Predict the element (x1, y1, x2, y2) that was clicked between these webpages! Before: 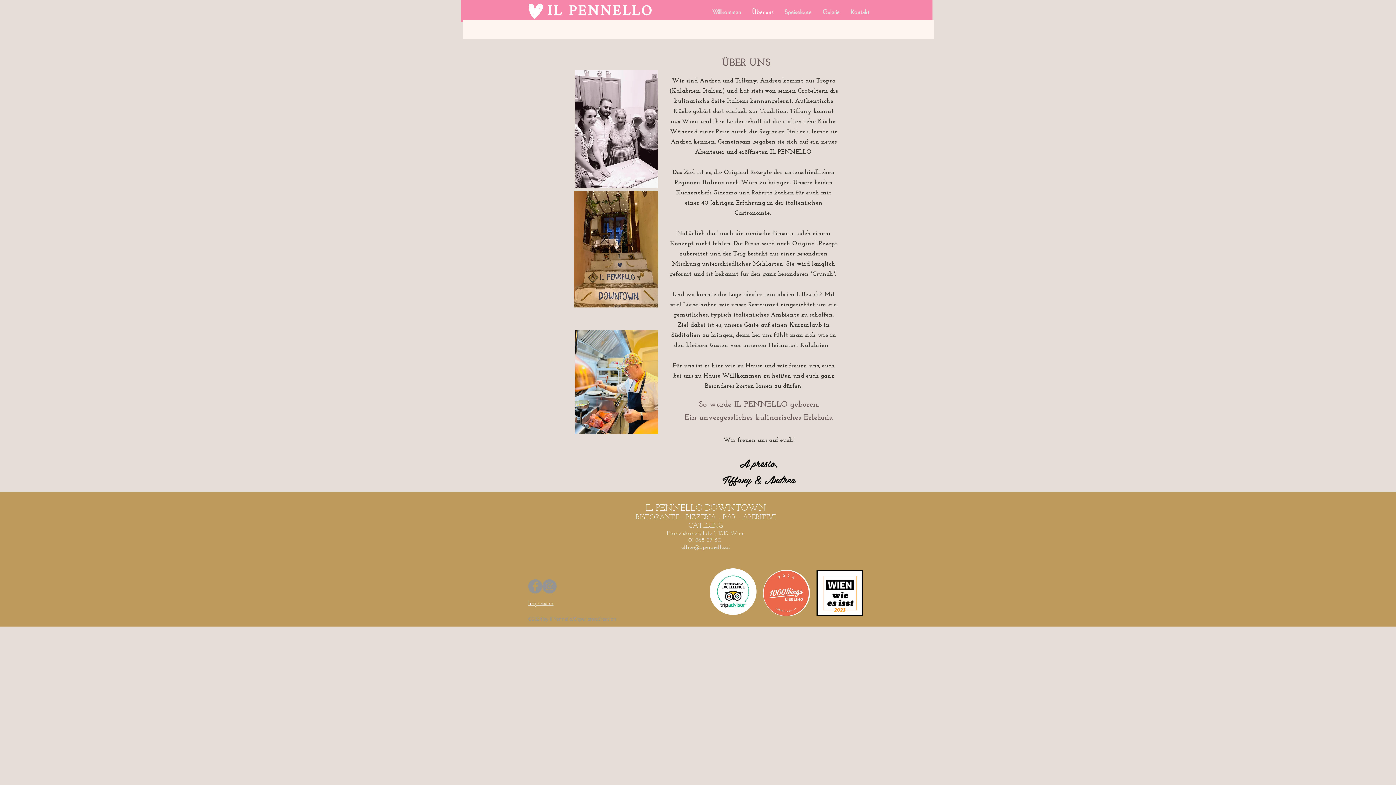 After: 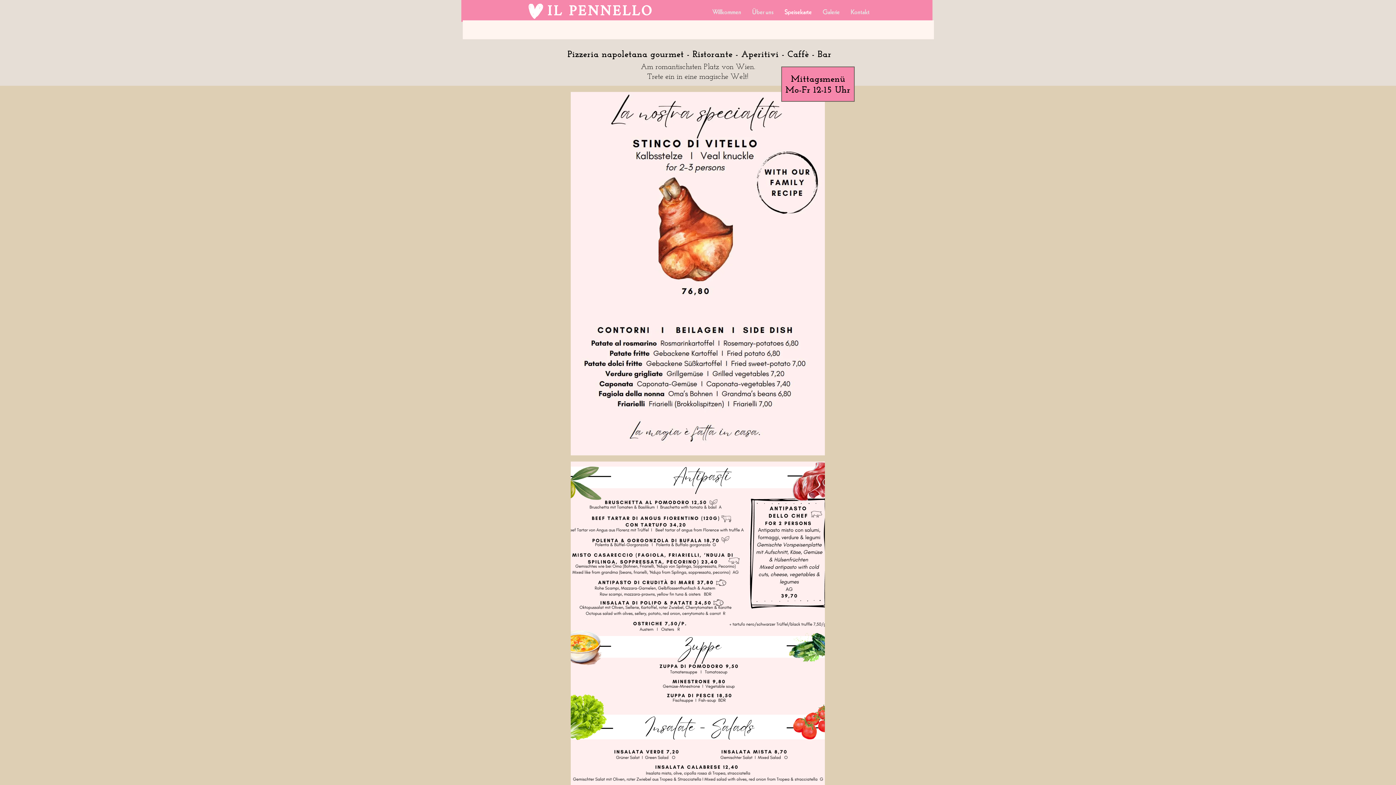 Action: label: Speisekarte bbox: (779, 5, 817, 16)